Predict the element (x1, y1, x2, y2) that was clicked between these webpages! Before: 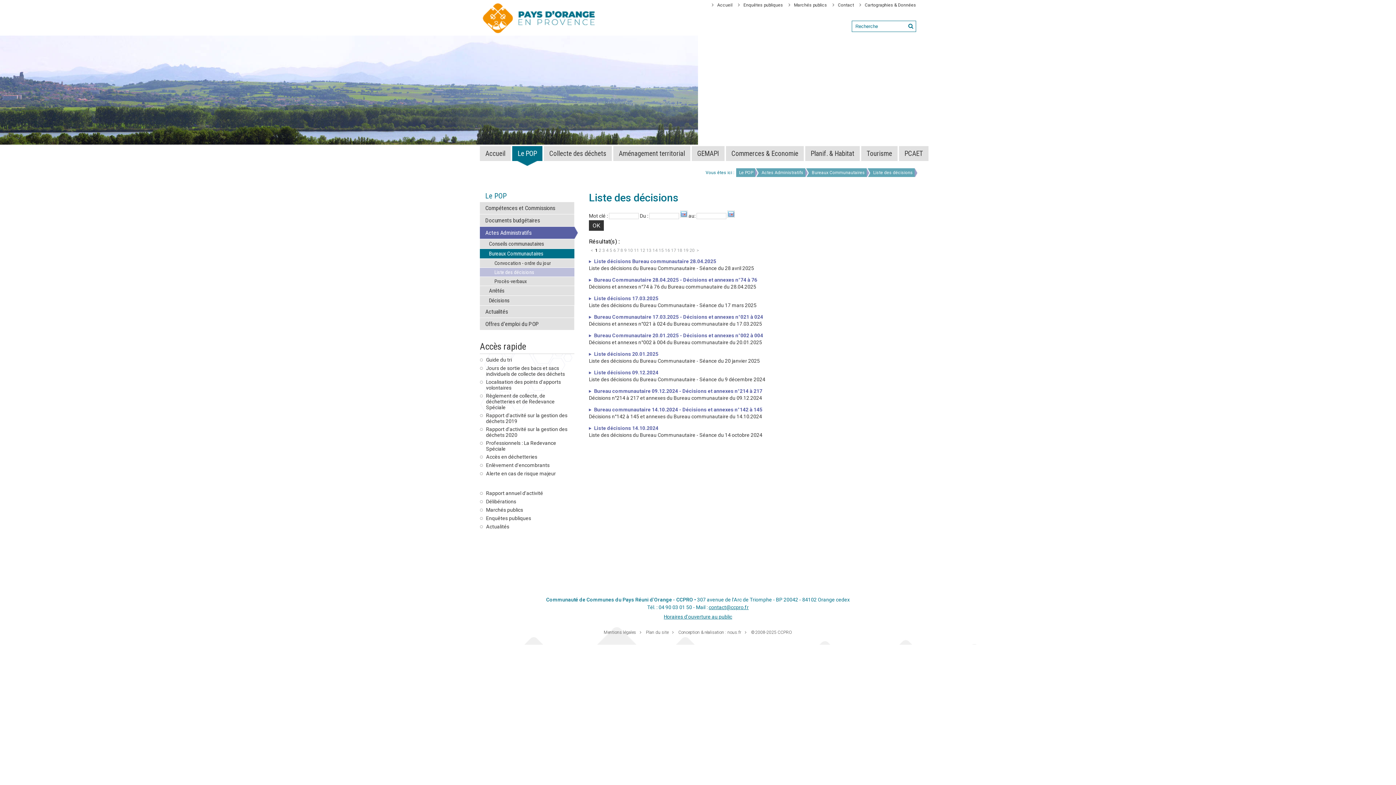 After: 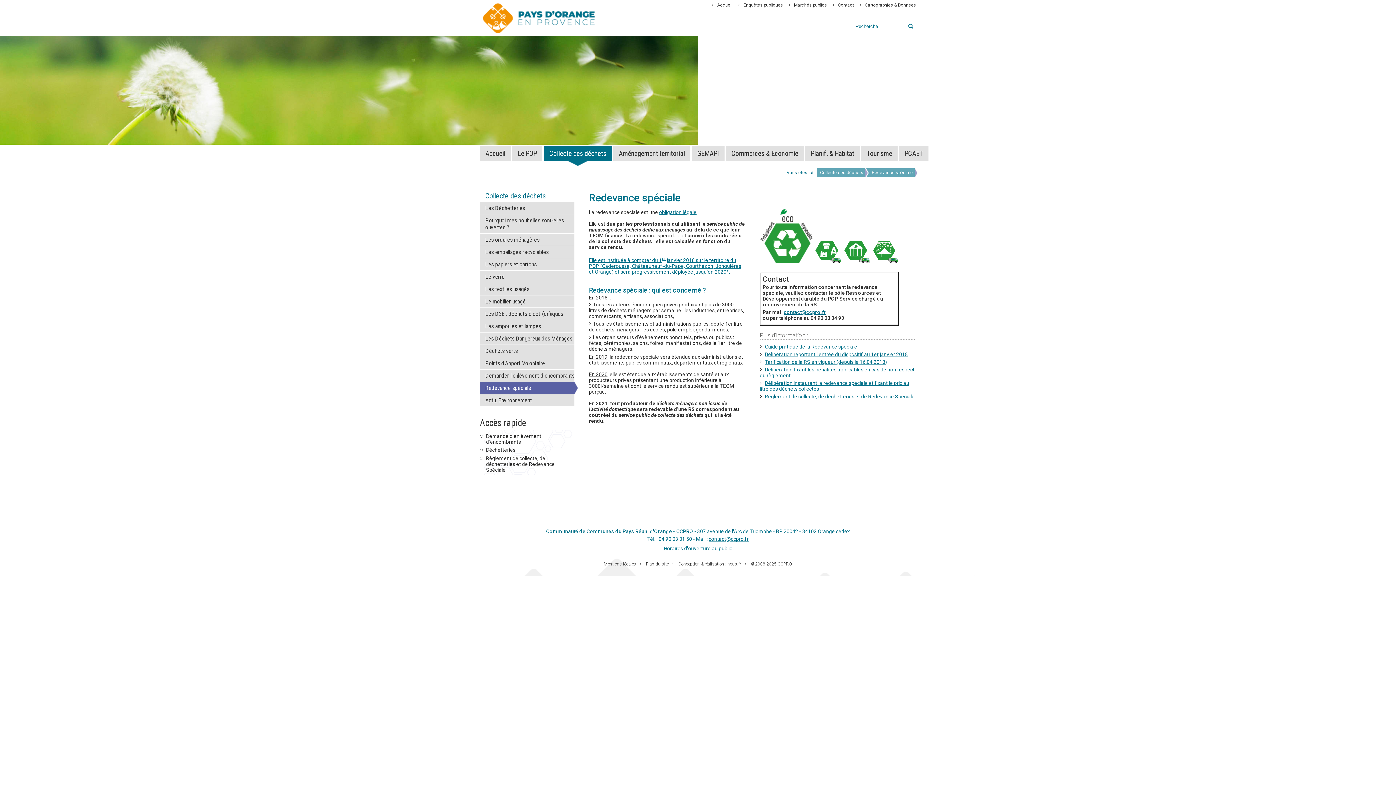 Action: bbox: (483, 440, 574, 452) label: Professionnels : La Redevance Spéciale